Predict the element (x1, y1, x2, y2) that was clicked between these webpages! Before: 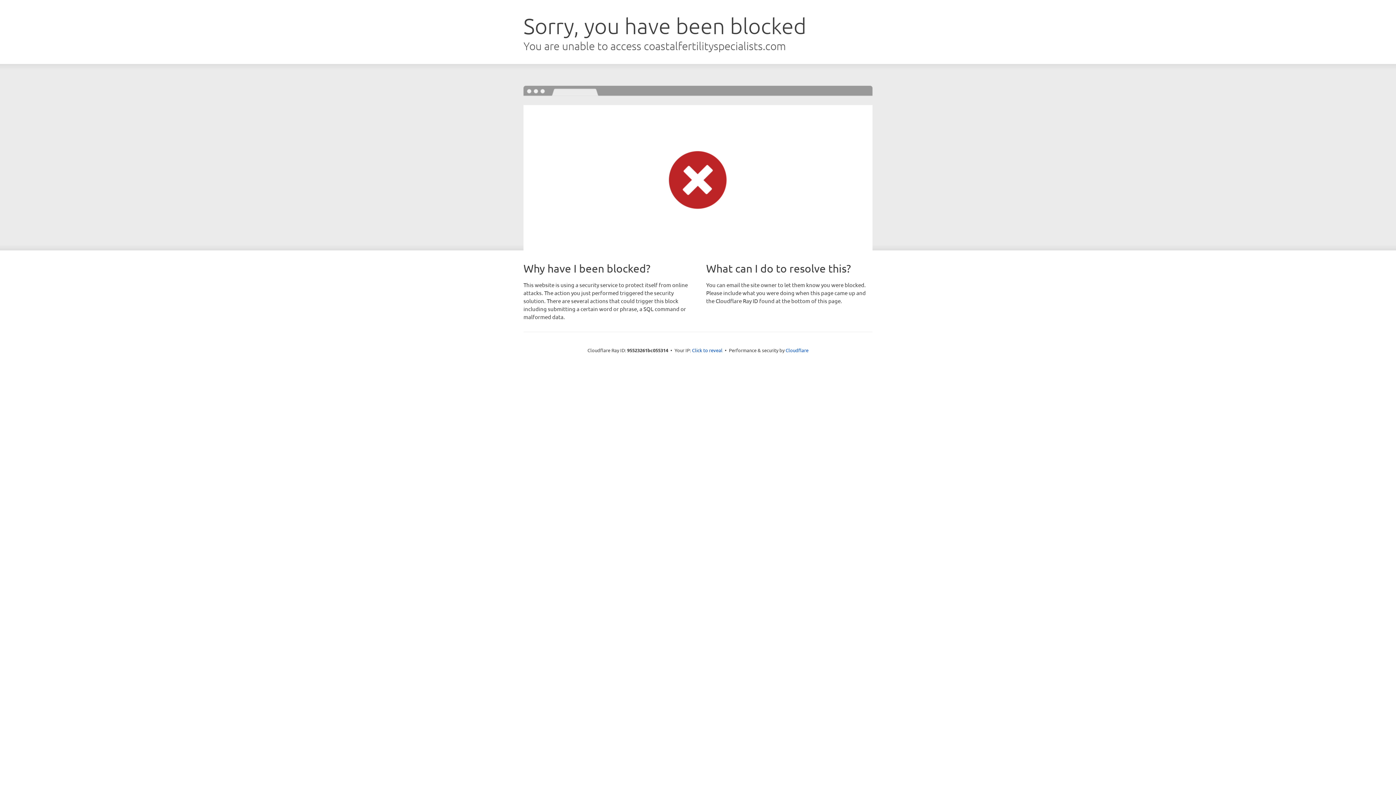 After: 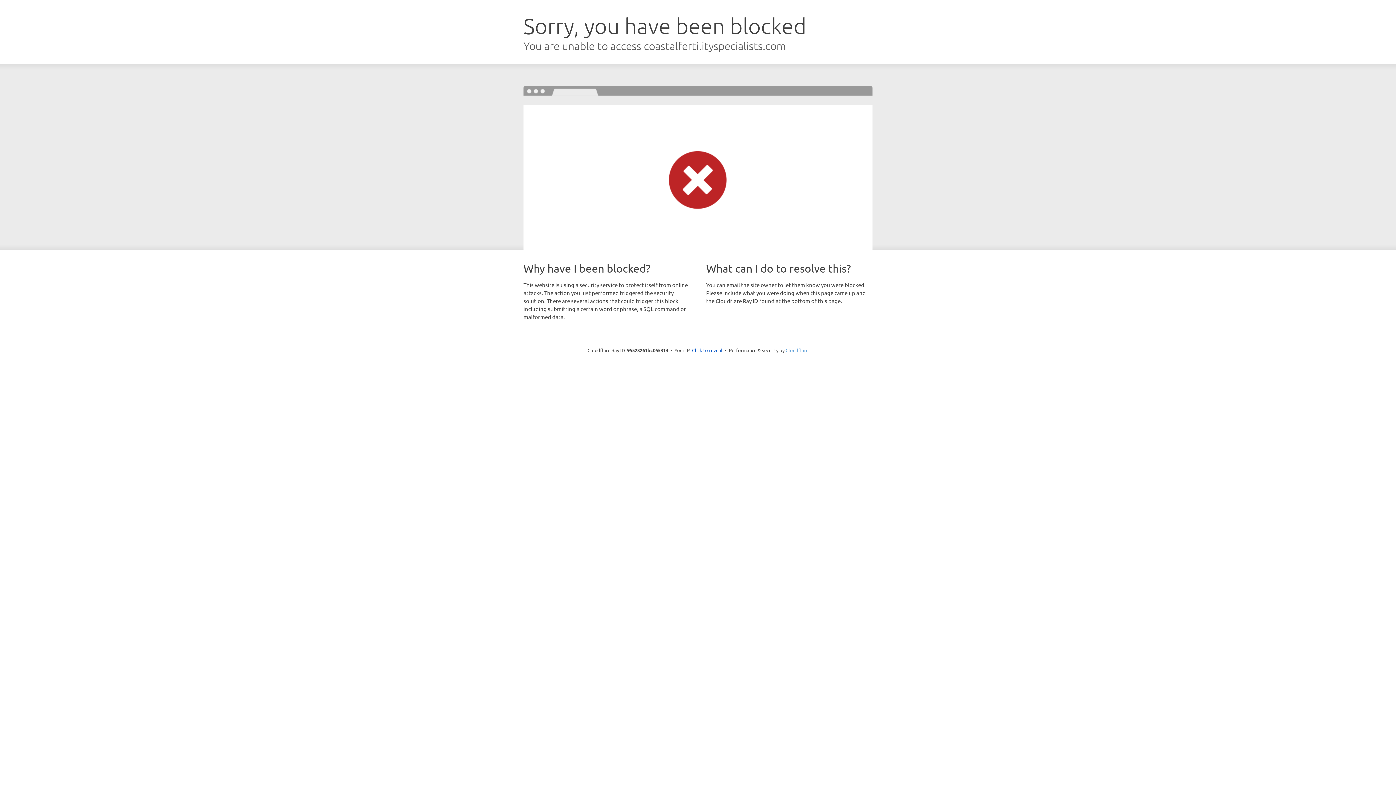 Action: bbox: (785, 347, 808, 353) label: Cloudflare